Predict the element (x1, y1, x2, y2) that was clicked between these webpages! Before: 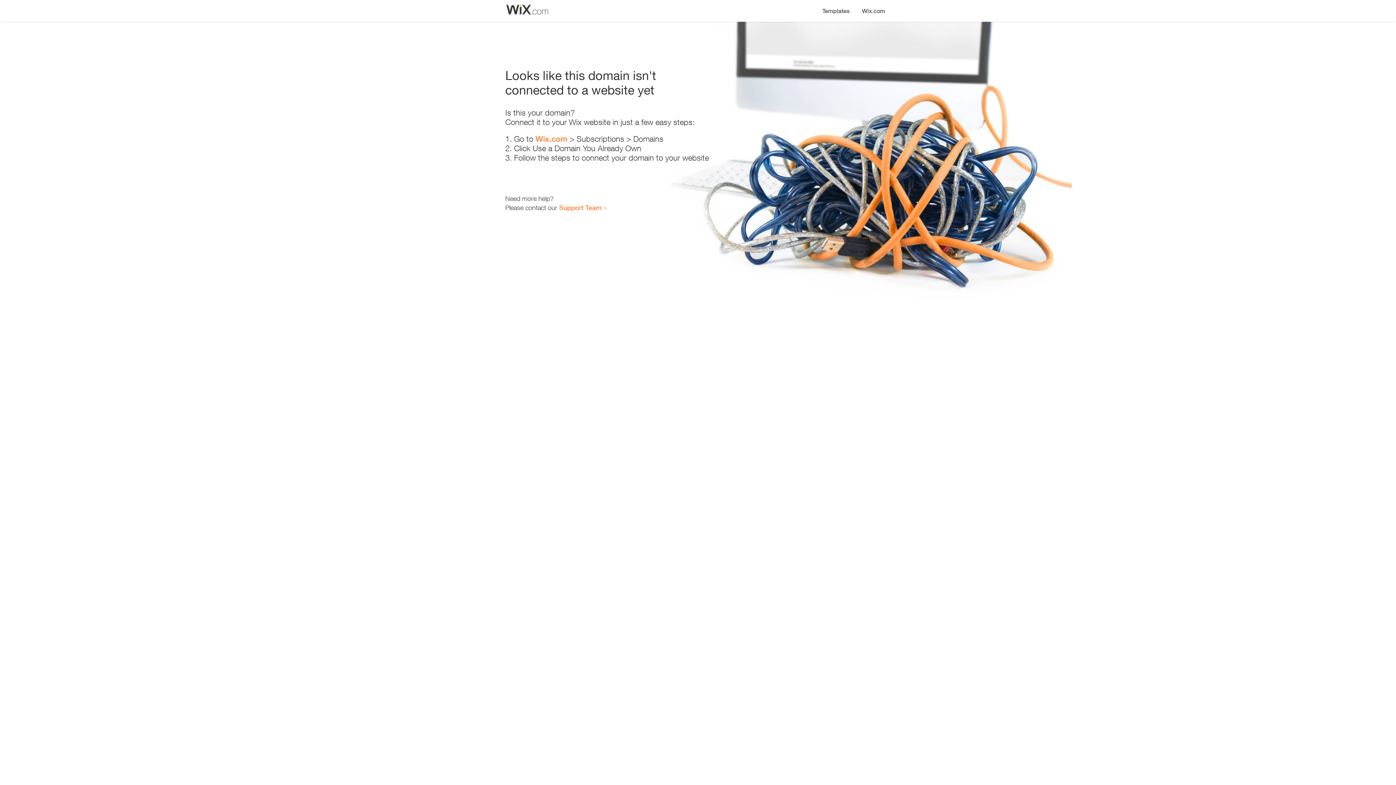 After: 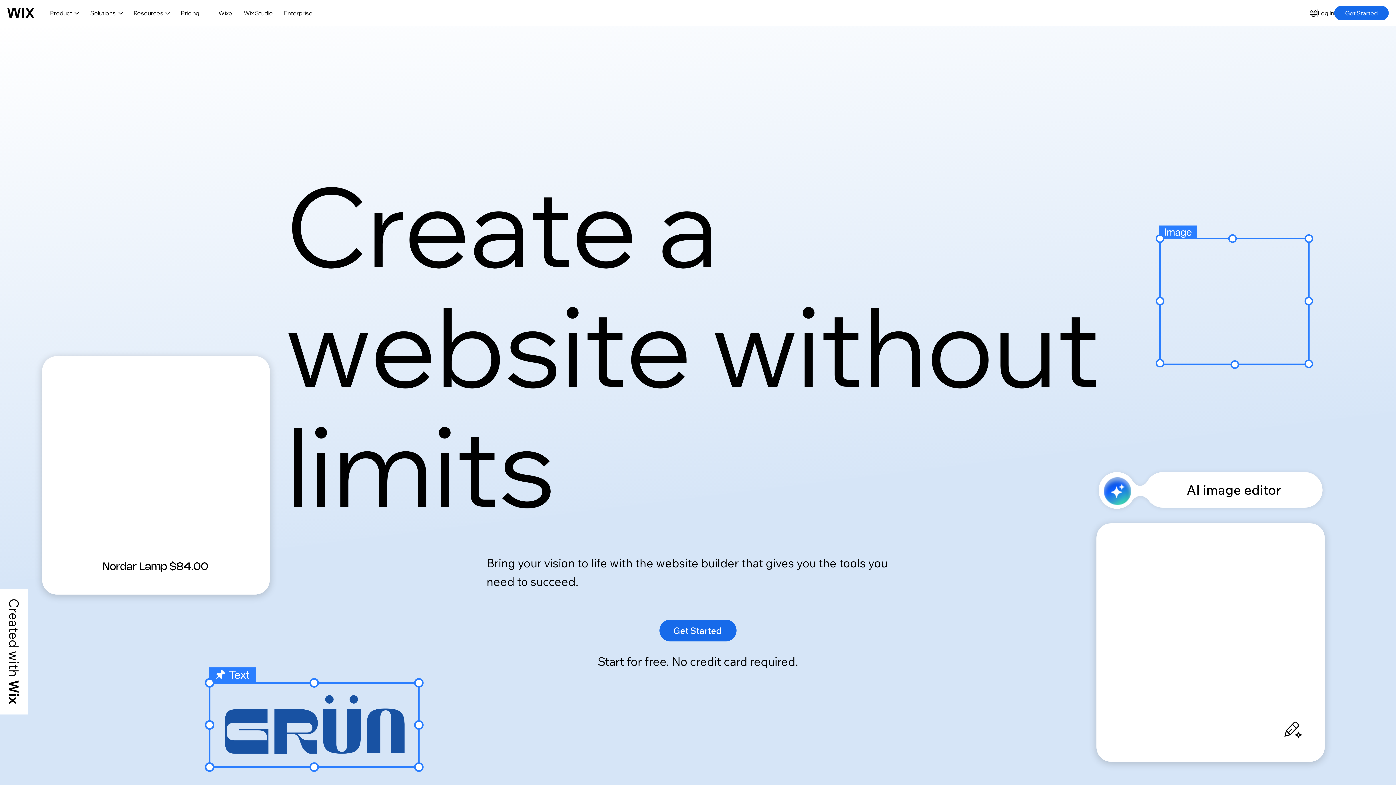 Action: label: Wix.com bbox: (535, 134, 567, 143)